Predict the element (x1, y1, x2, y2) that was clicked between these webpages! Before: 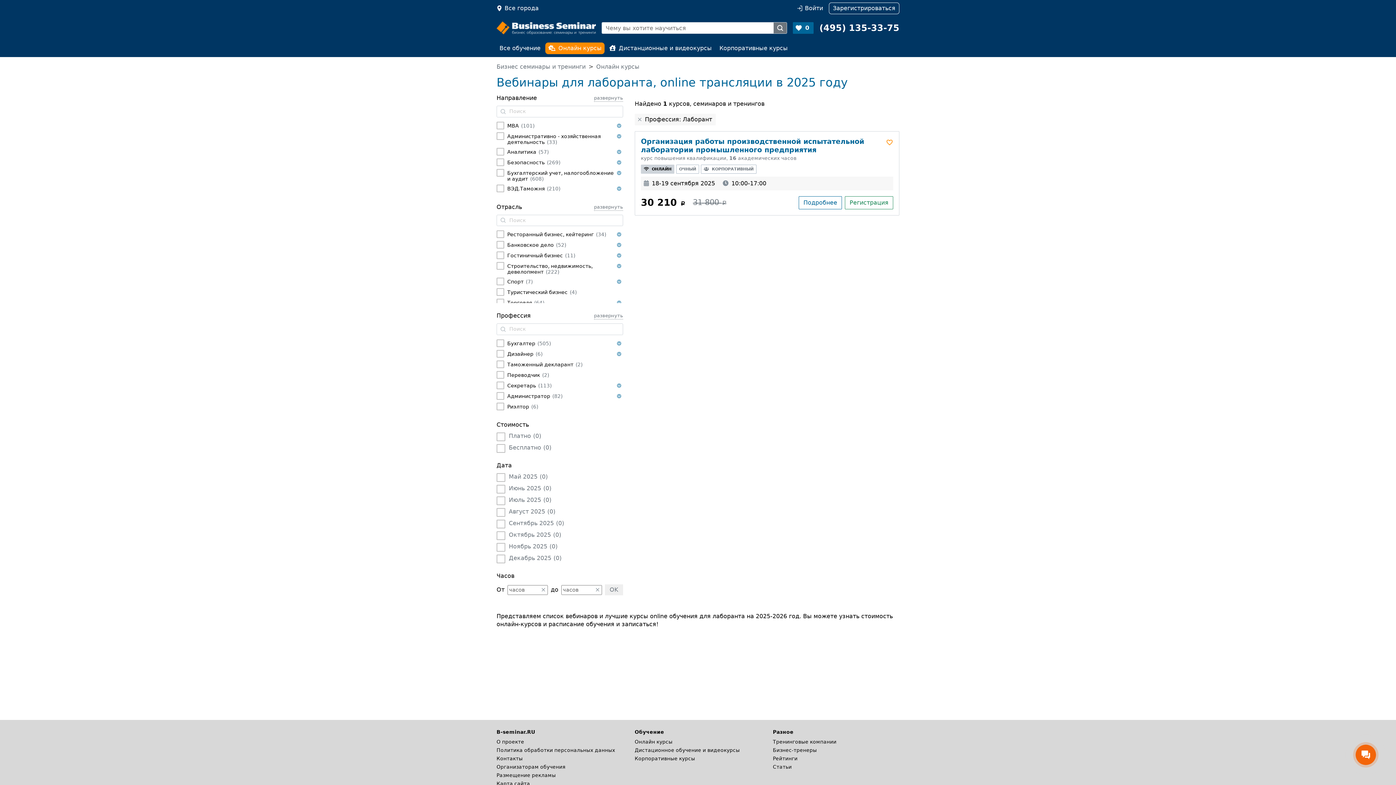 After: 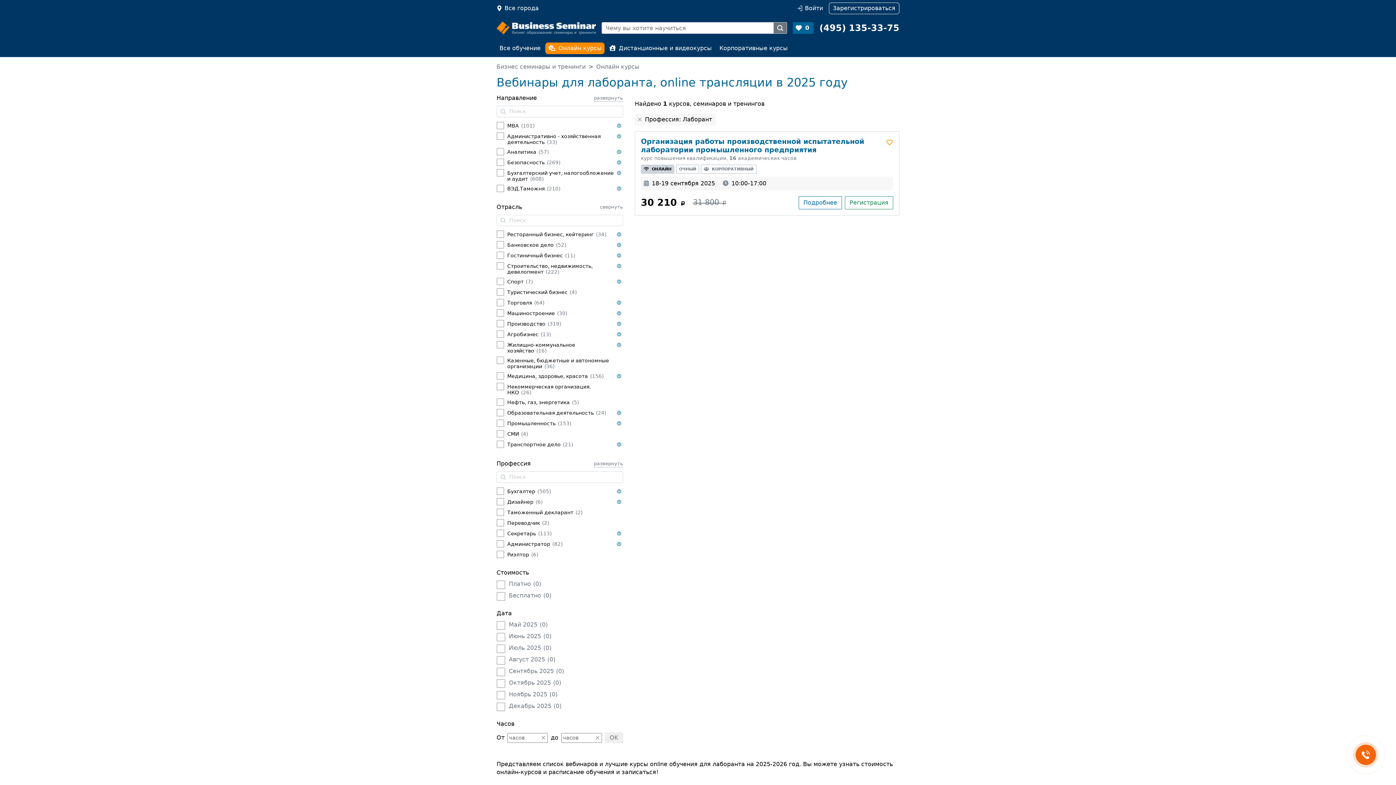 Action: bbox: (594, 203, 623, 211) label: развернуть